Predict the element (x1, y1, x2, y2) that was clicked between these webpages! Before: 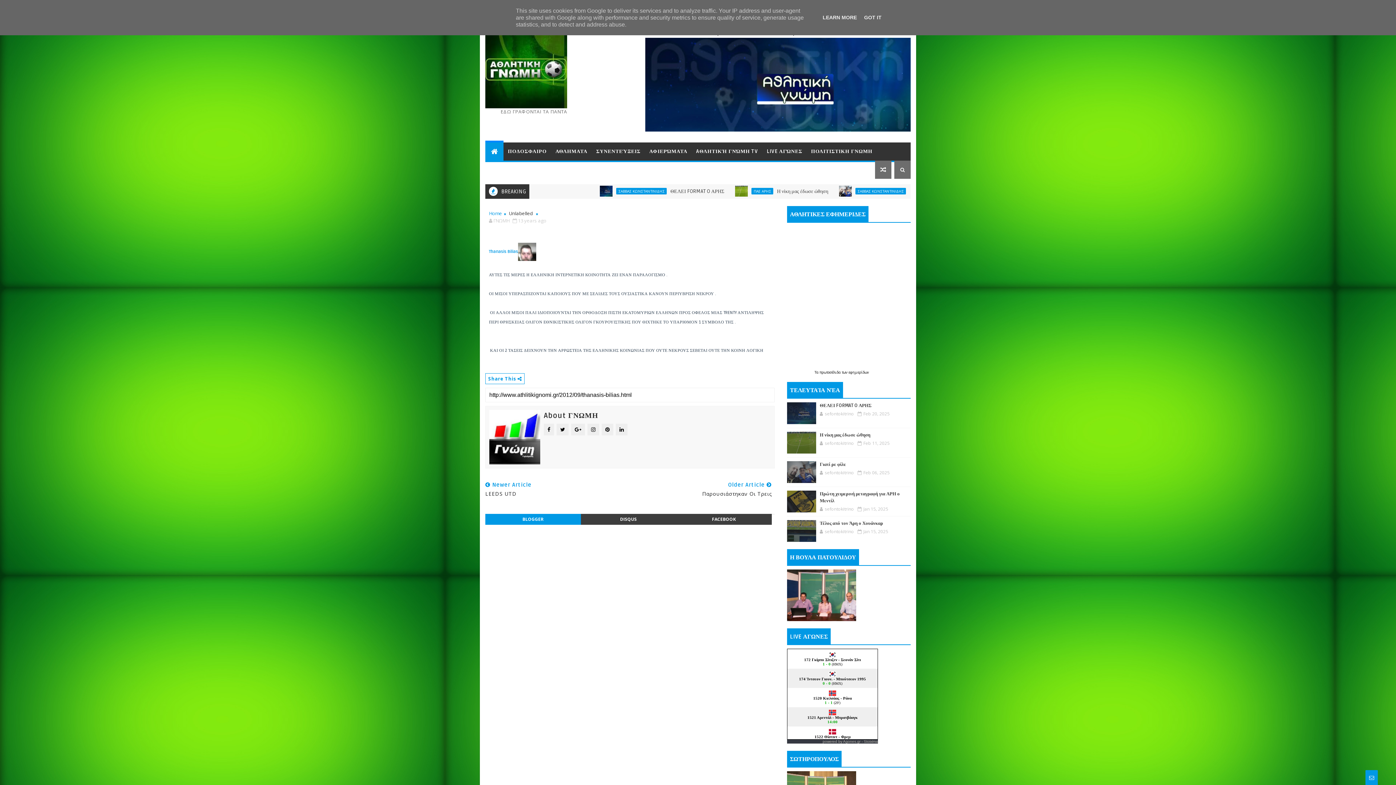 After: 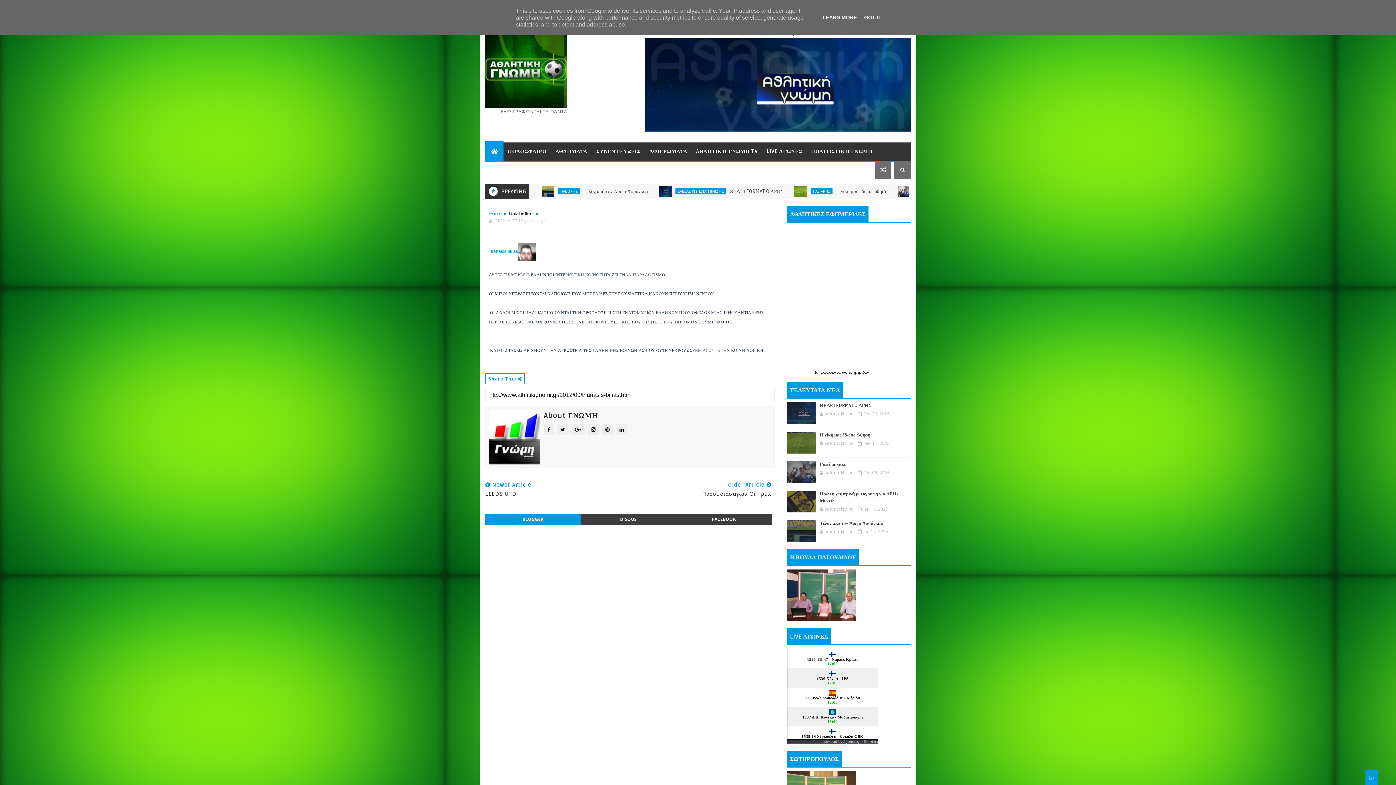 Action: label: εφημερίδων bbox: (848, 369, 869, 374)